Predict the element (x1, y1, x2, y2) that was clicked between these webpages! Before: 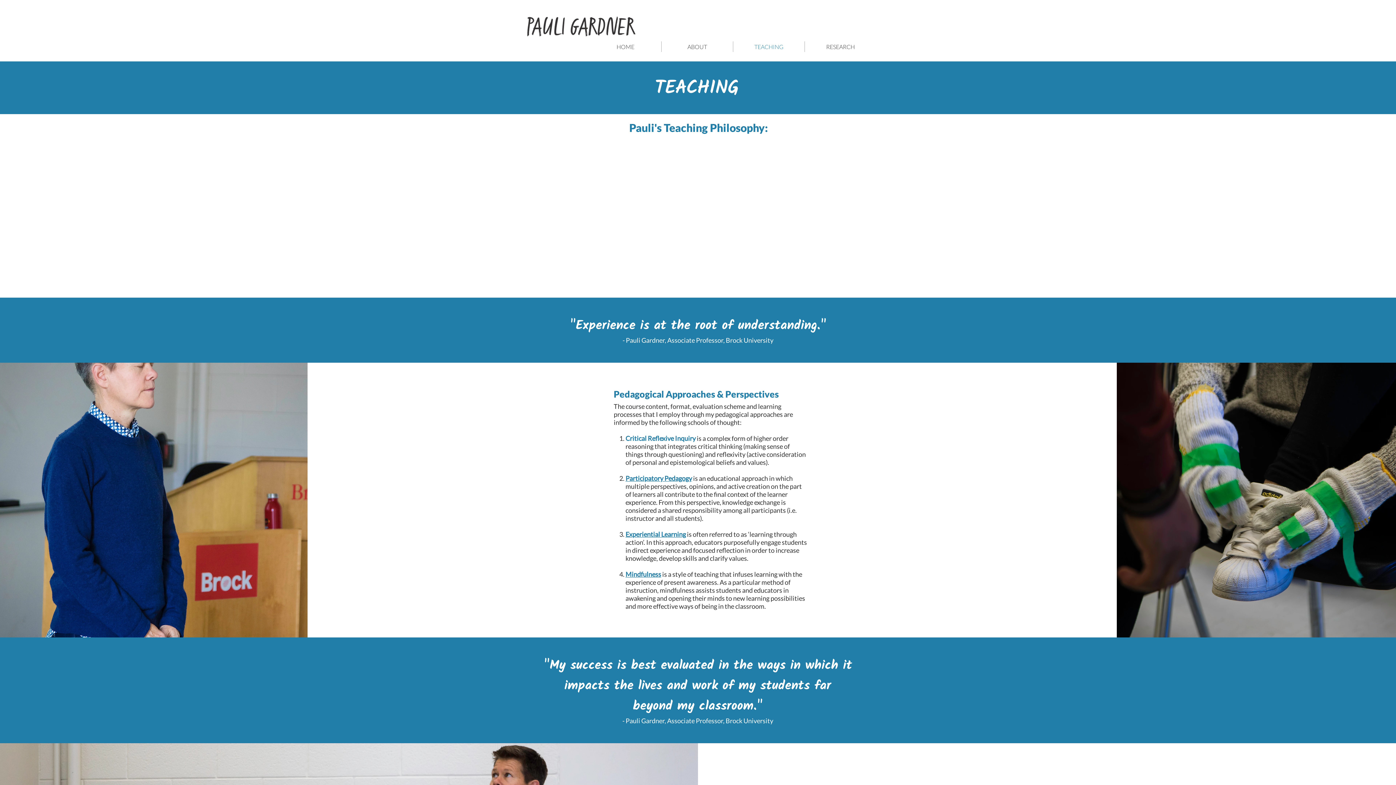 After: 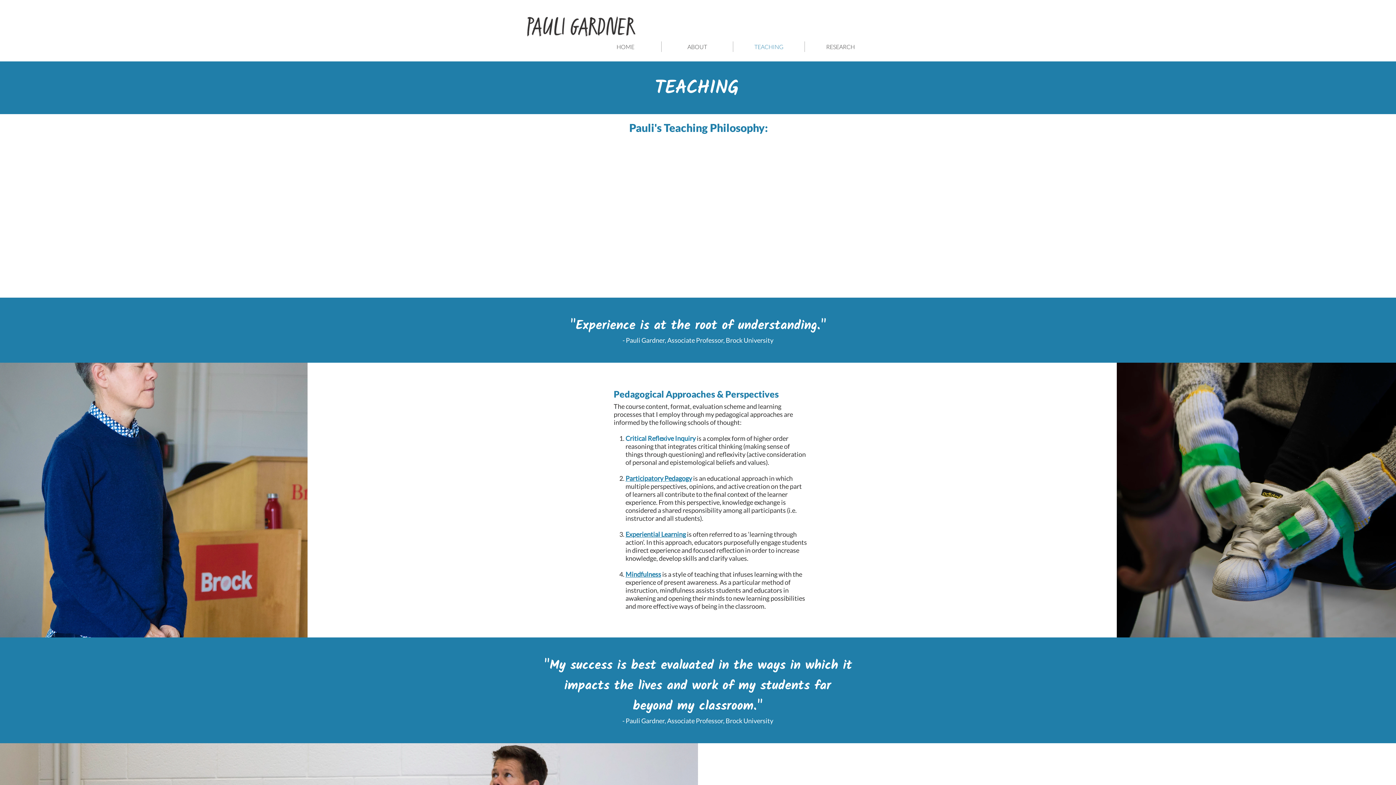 Action: label: Experiential Learning bbox: (625, 530, 686, 538)